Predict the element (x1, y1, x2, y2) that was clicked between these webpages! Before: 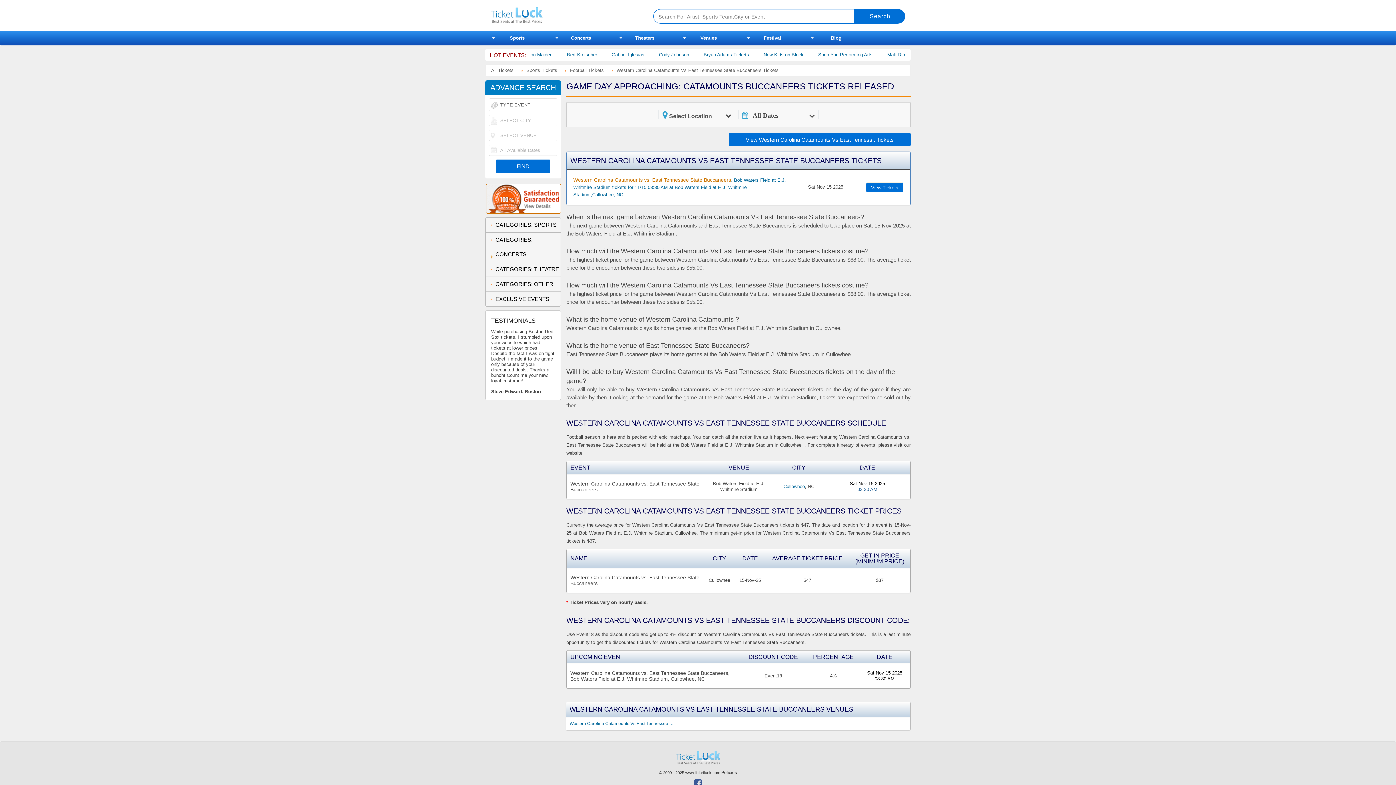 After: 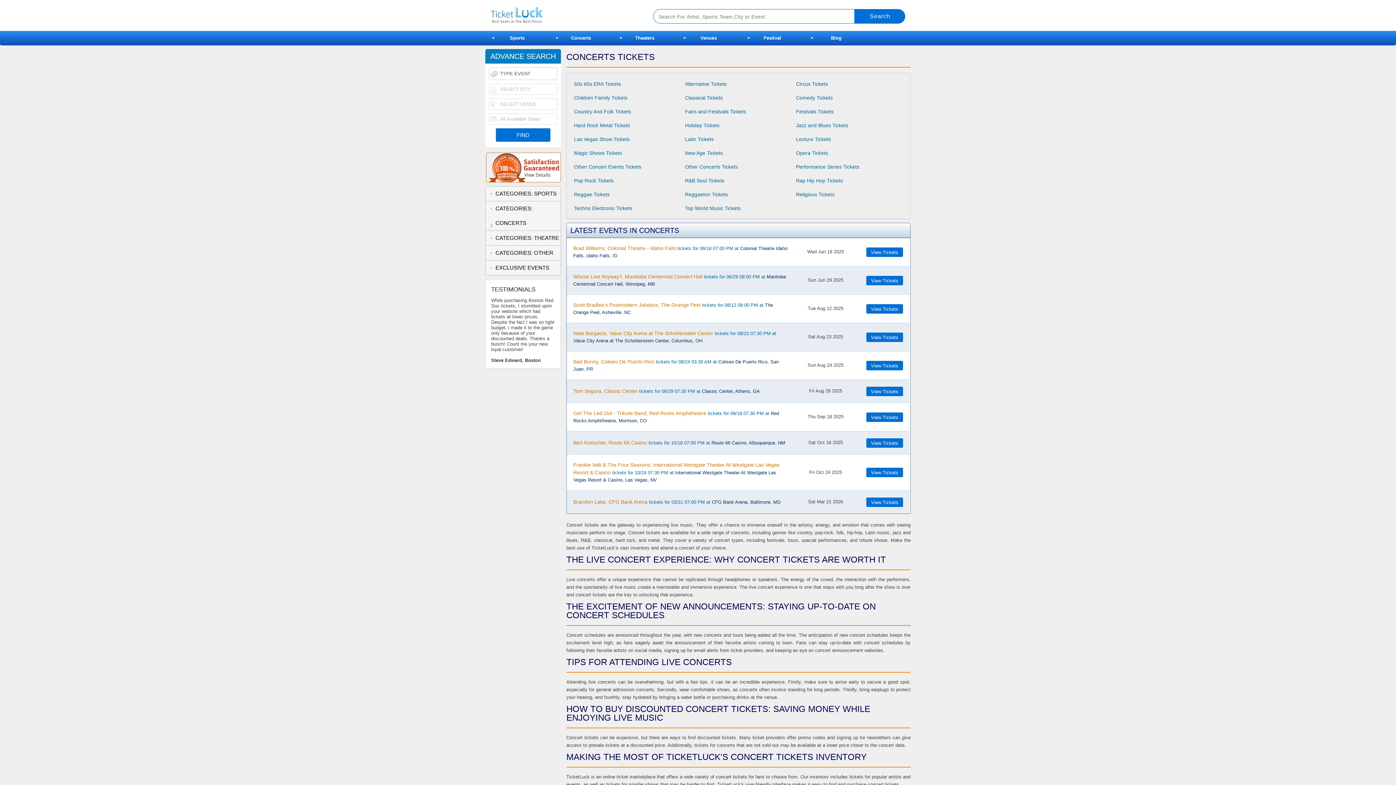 Action: bbox: (549, 30, 613, 45) label: Concerts